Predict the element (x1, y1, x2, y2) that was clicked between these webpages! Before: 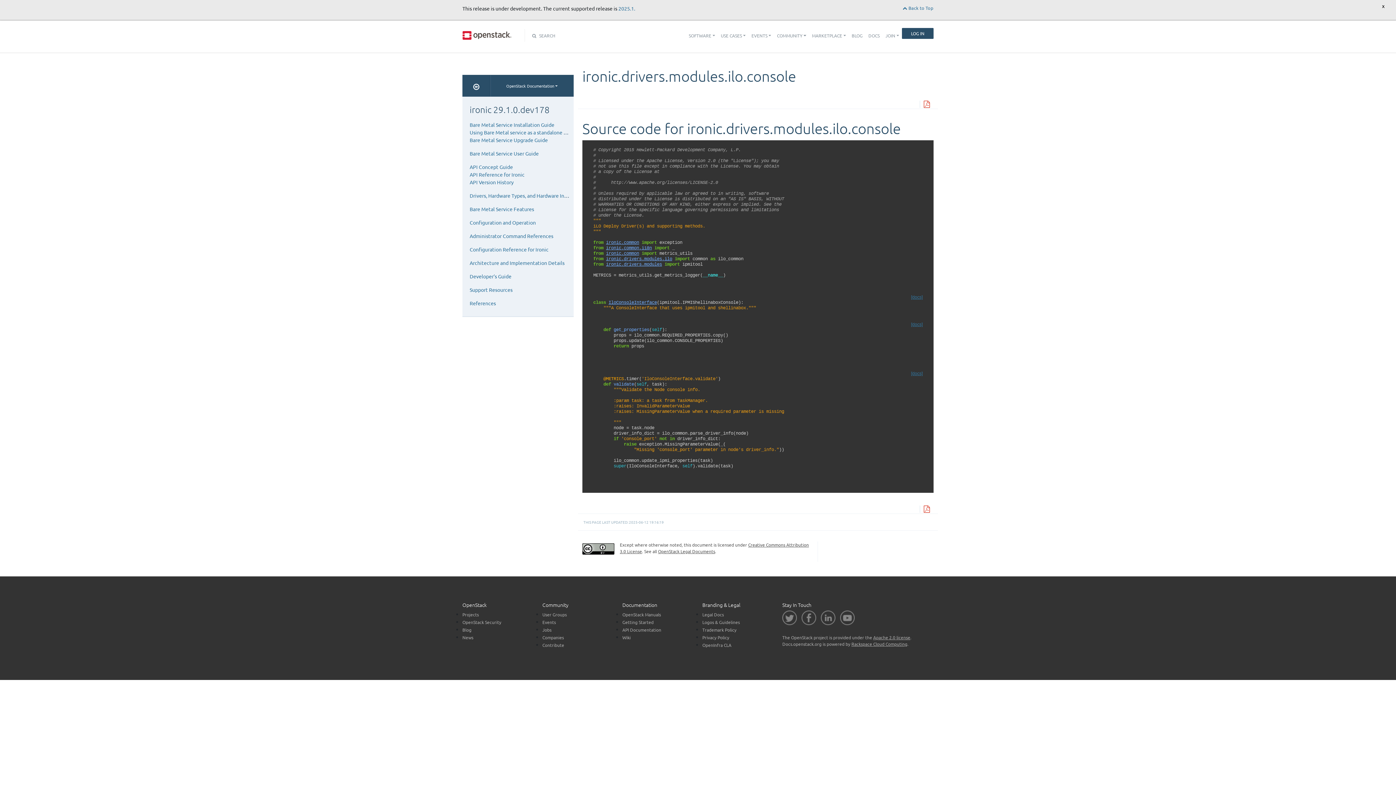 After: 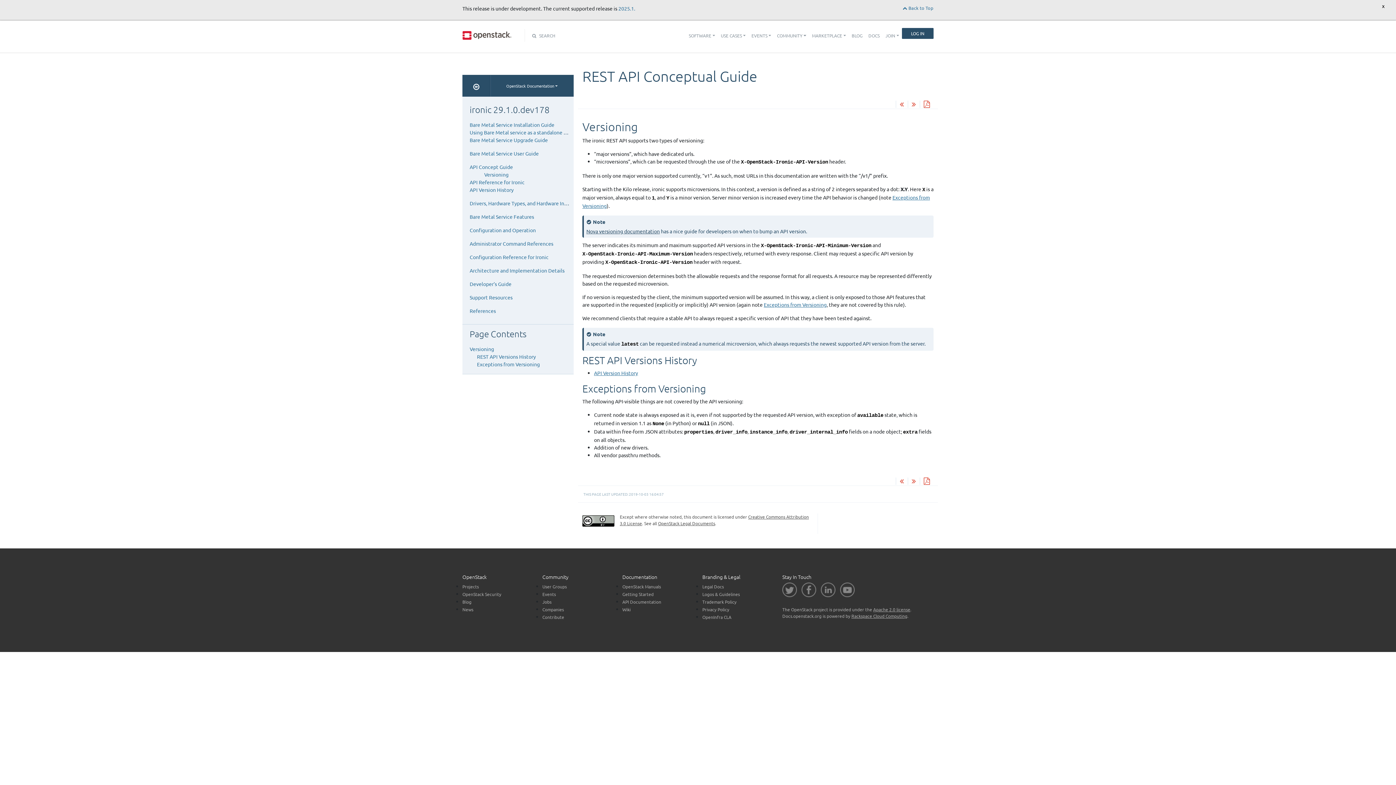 Action: label: API Concept Guide bbox: (469, 163, 513, 170)